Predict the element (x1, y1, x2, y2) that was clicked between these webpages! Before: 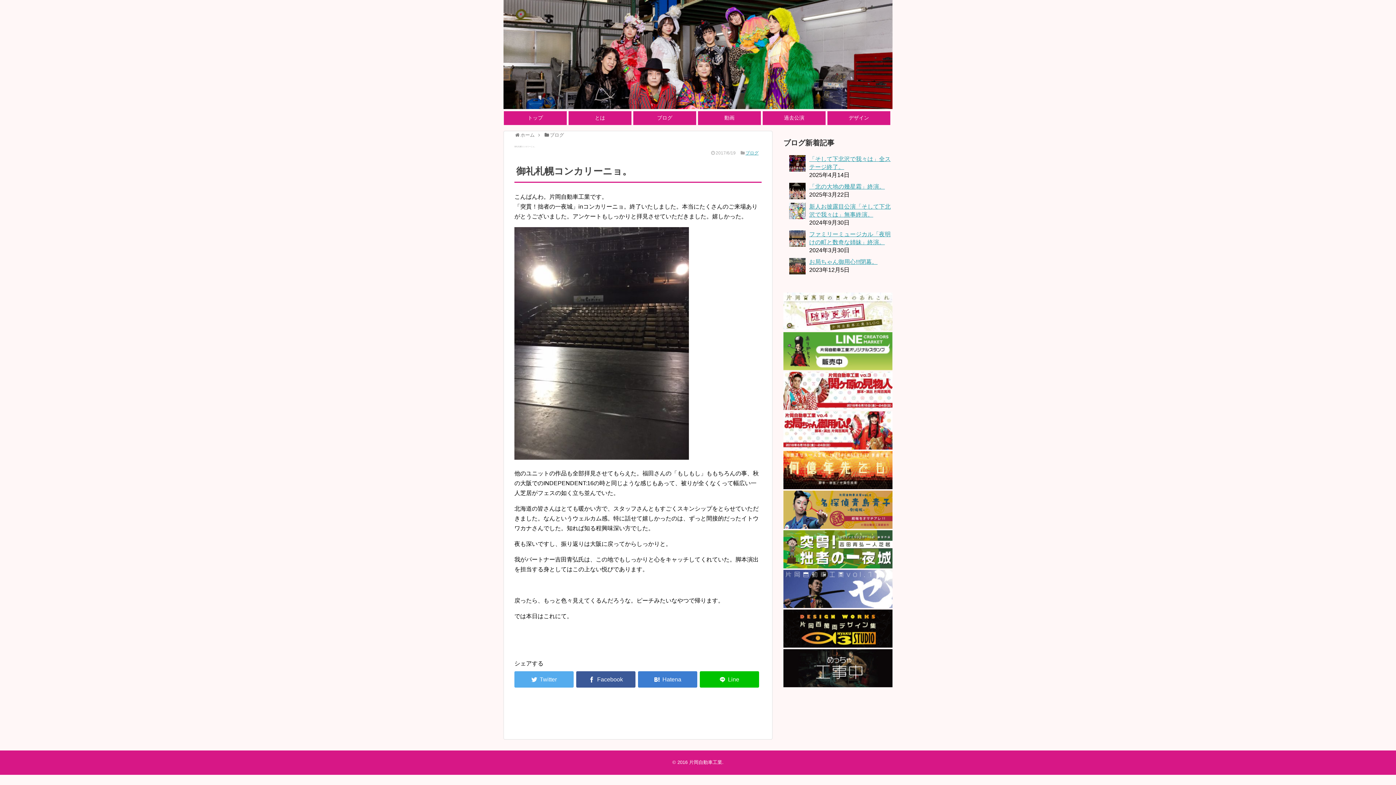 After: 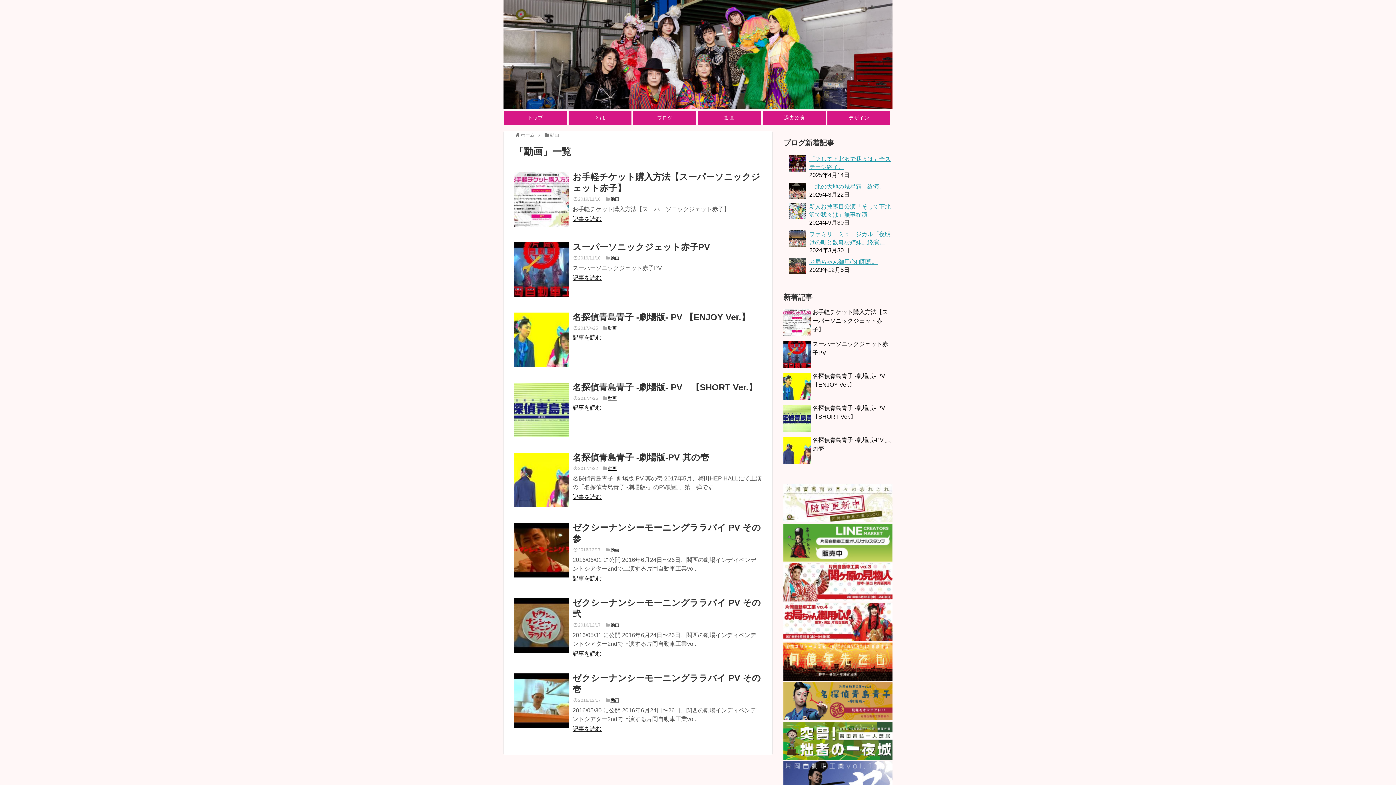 Action: label: 動画 bbox: (698, 111, 761, 125)